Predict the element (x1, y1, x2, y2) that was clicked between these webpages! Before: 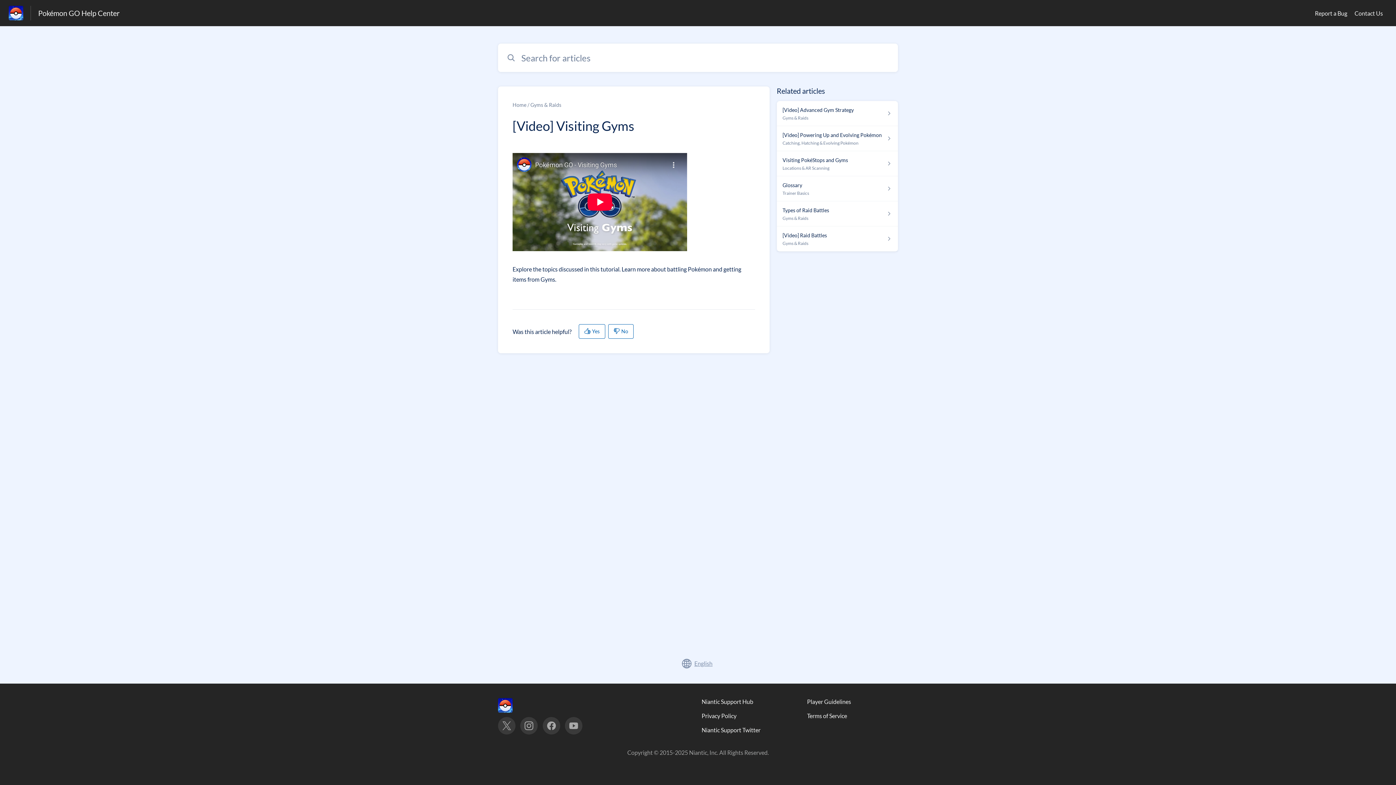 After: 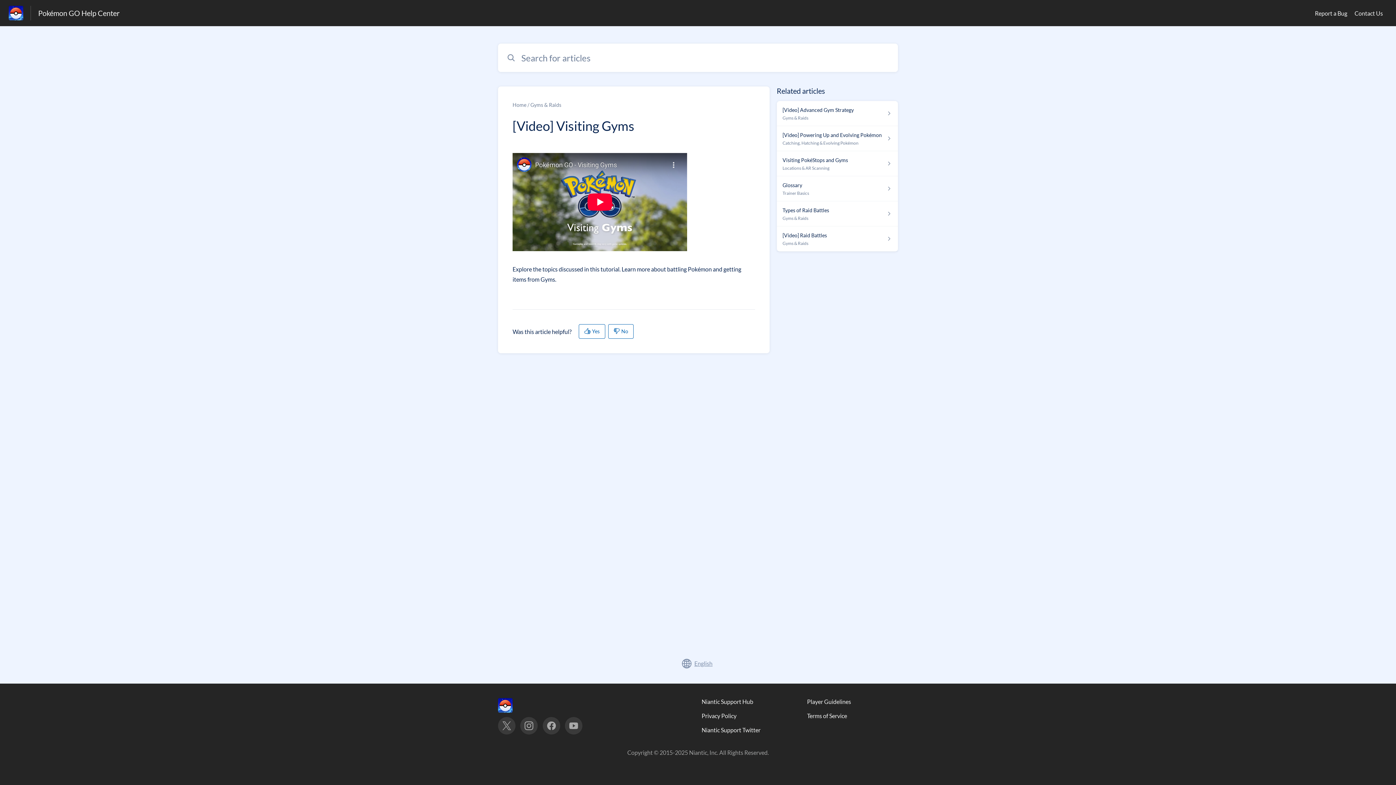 Action: bbox: (701, 712, 736, 719) label: Privacy Policy